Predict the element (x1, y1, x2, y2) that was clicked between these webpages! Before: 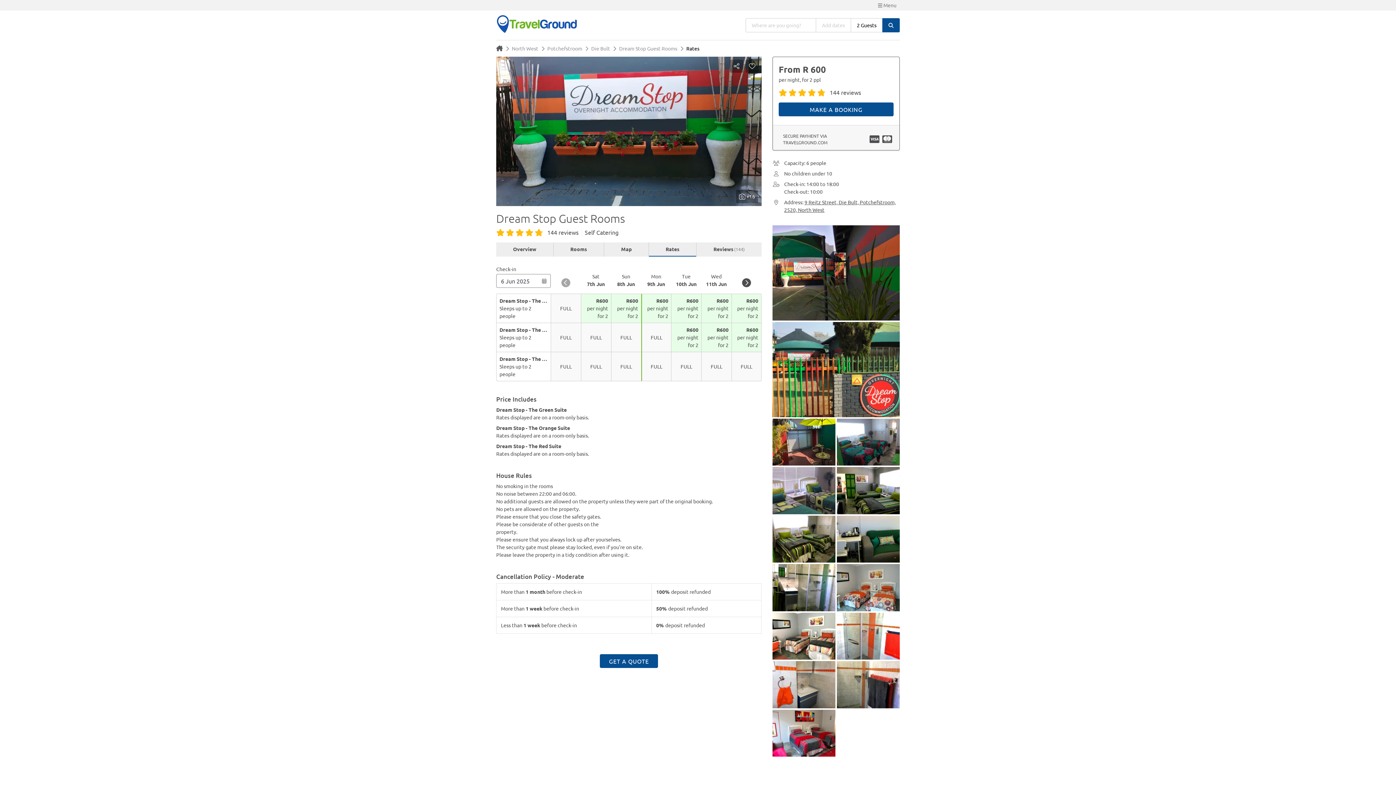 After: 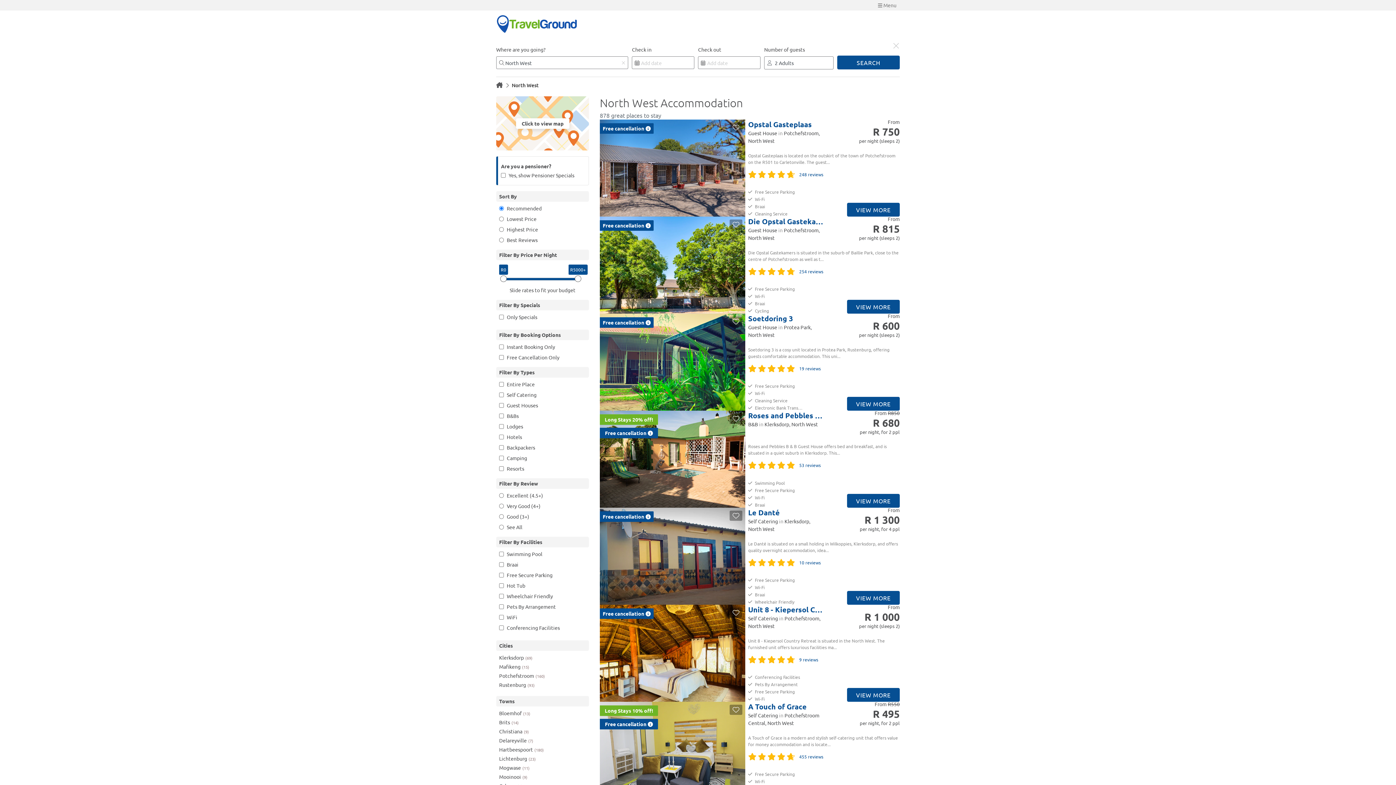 Action: label: North West bbox: (511, 45, 538, 51)